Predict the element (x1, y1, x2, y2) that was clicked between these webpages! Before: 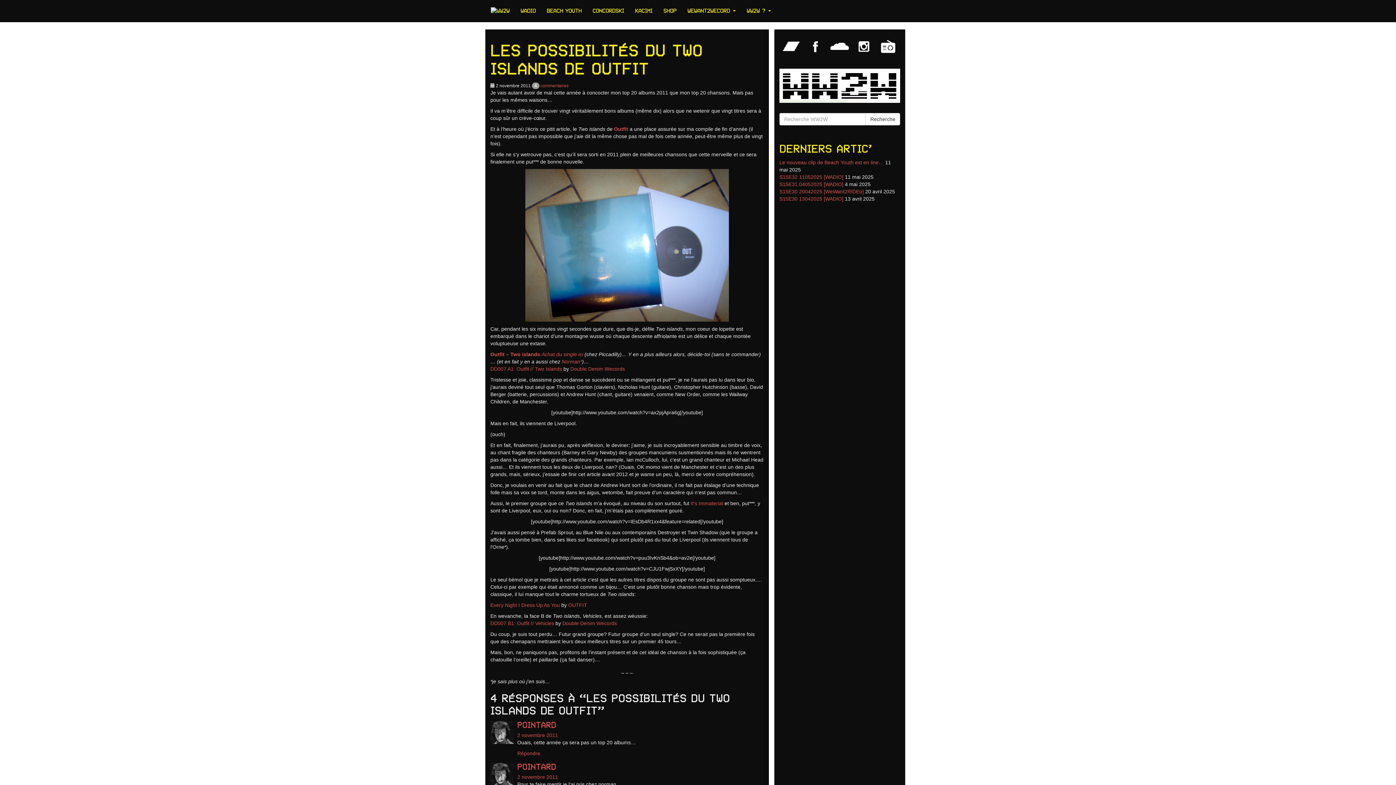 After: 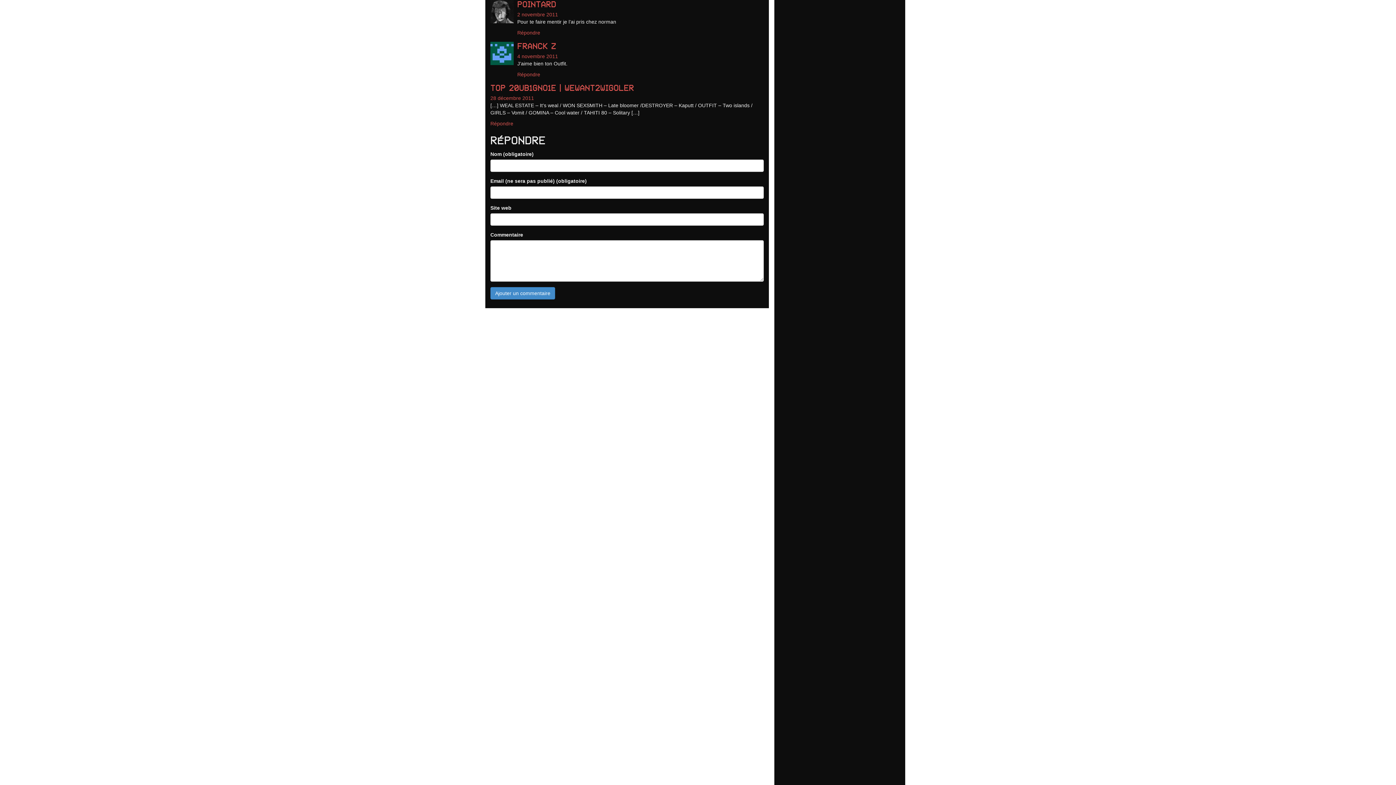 Action: bbox: (517, 774, 558, 780) label: 2 novembre 2011